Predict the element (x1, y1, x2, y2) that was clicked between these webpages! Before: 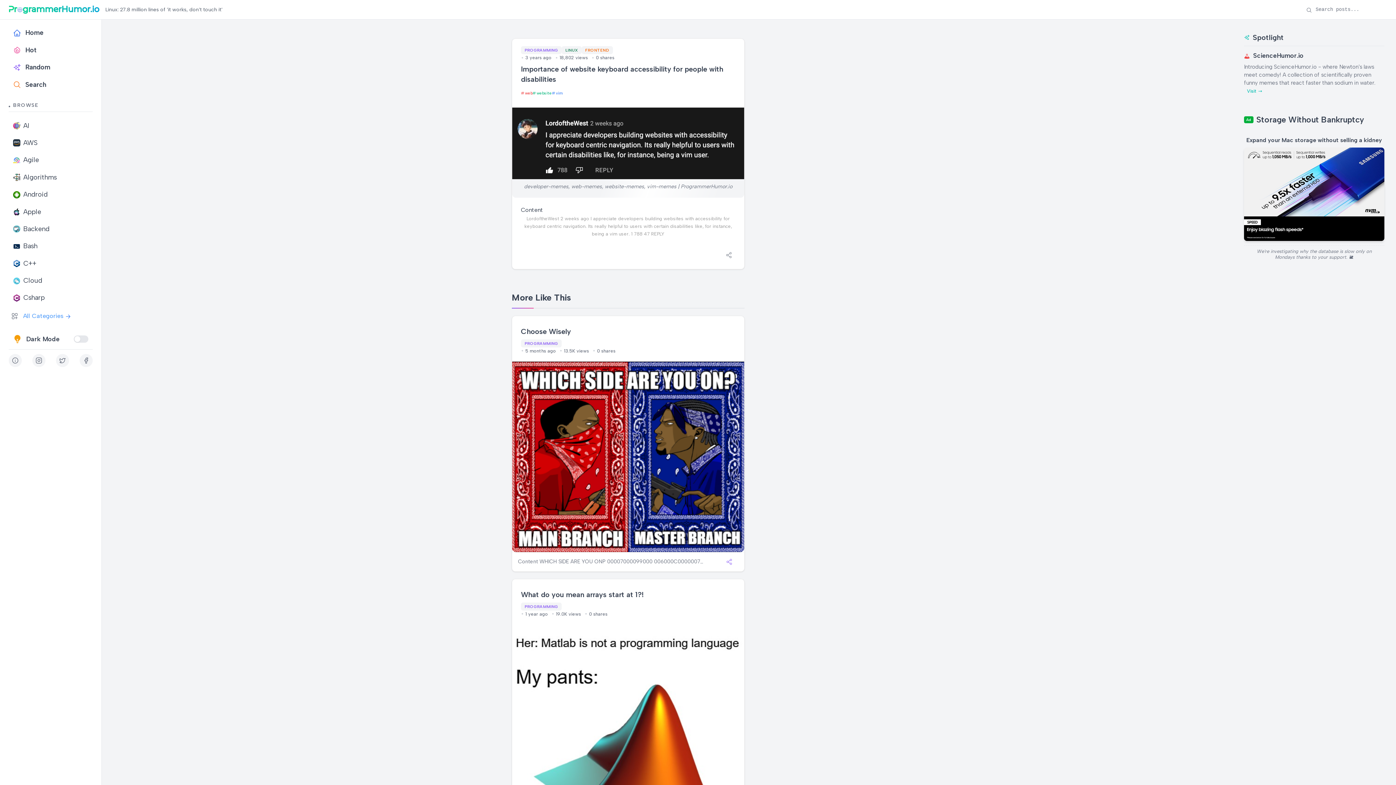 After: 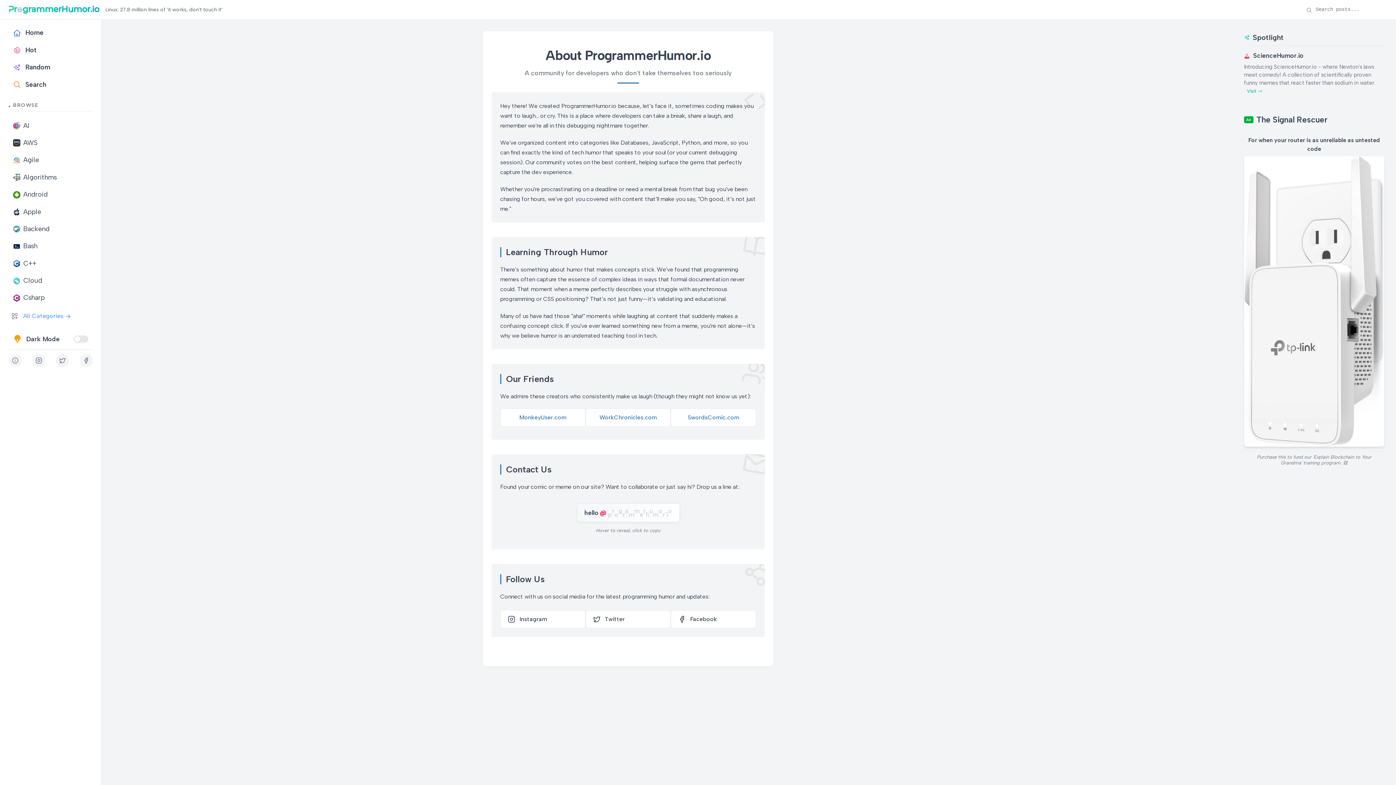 Action: bbox: (8, 354, 21, 367)